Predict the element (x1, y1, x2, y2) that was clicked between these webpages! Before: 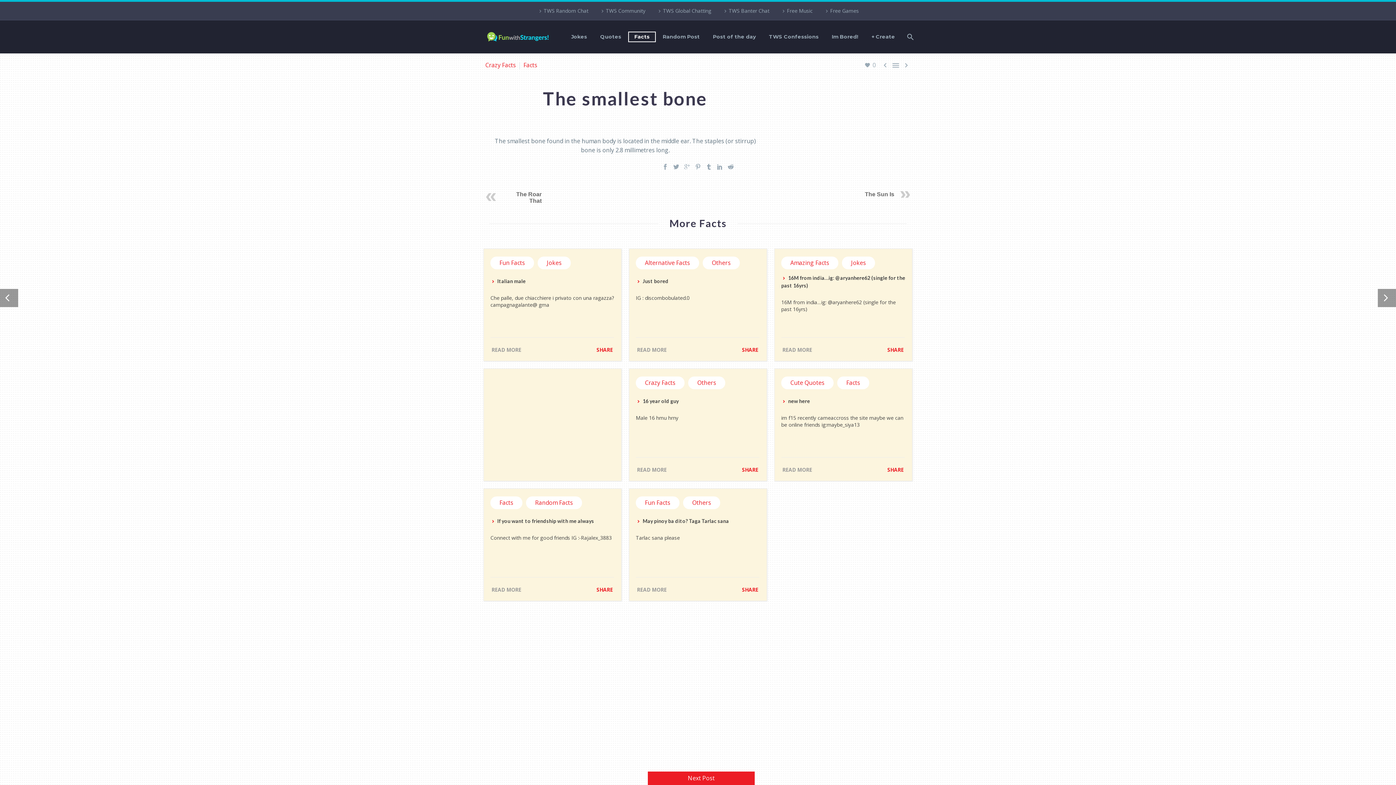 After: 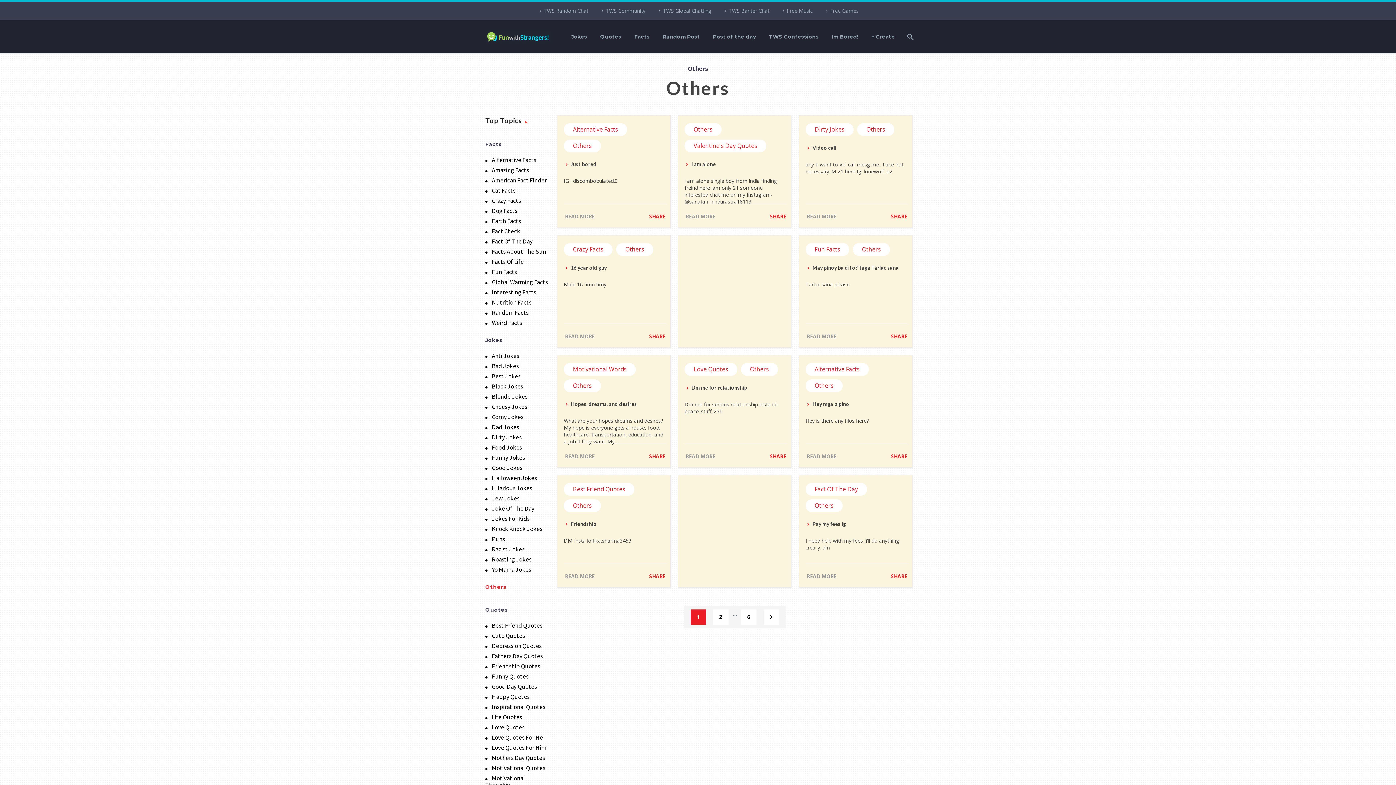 Action: label: Others bbox: (688, 383, 725, 395)